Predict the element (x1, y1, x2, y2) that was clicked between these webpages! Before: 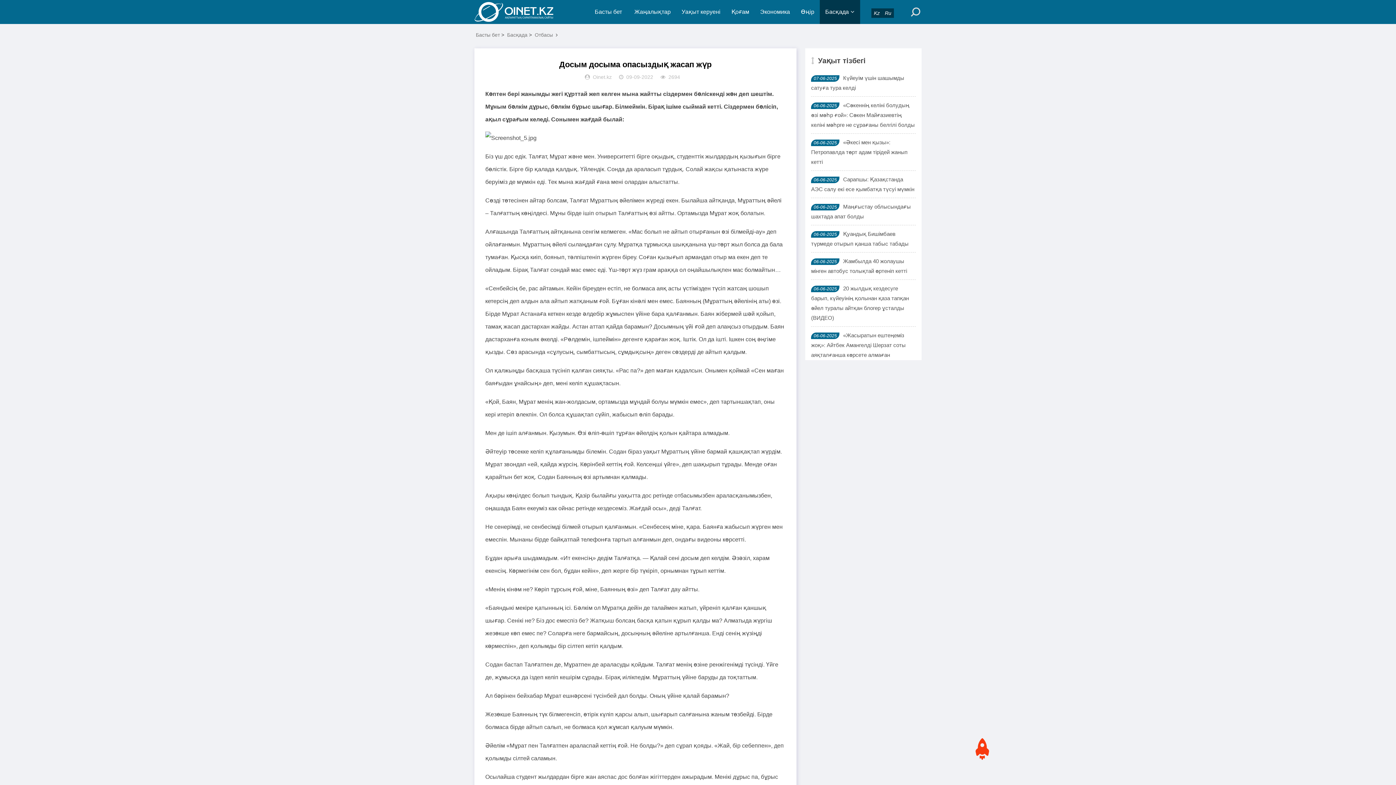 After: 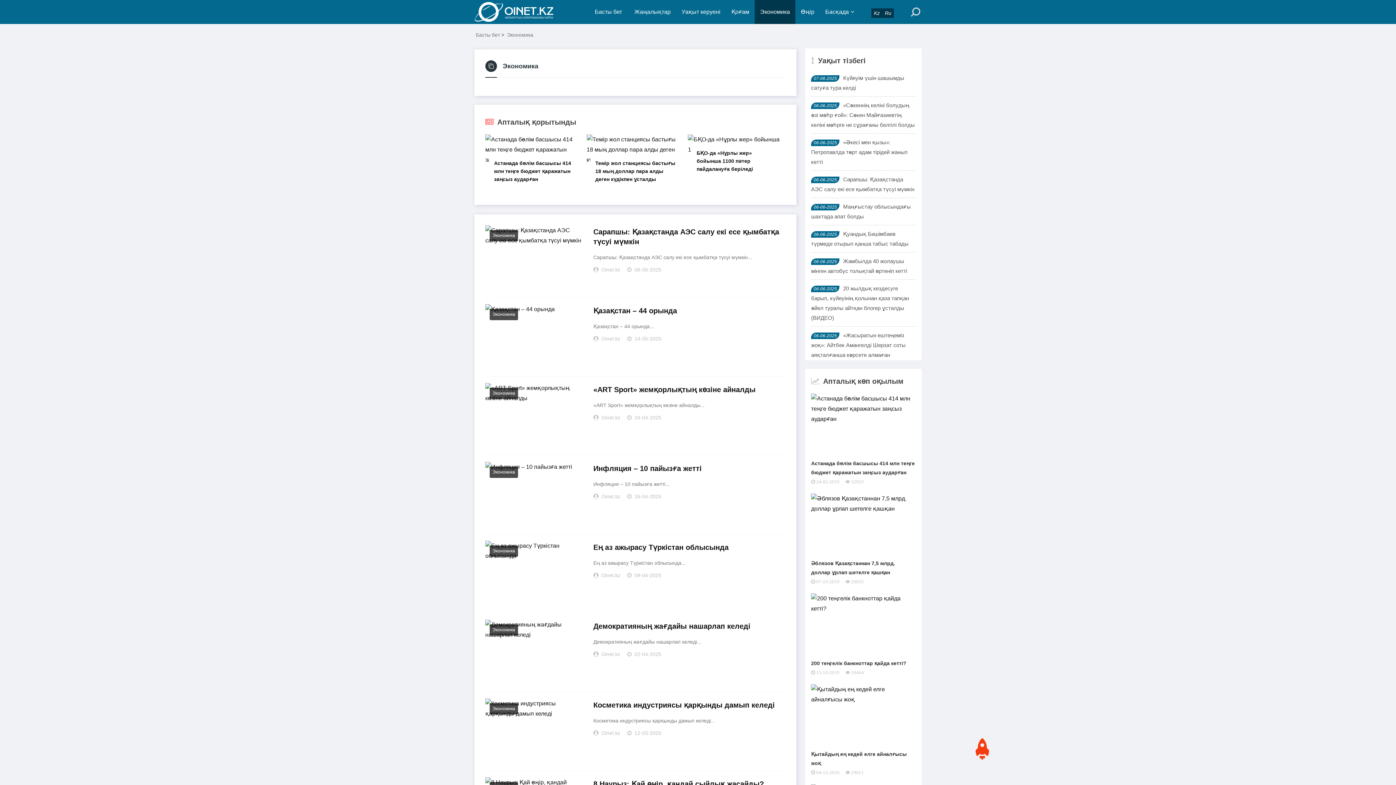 Action: label: Экономика bbox: (754, 0, 795, 24)